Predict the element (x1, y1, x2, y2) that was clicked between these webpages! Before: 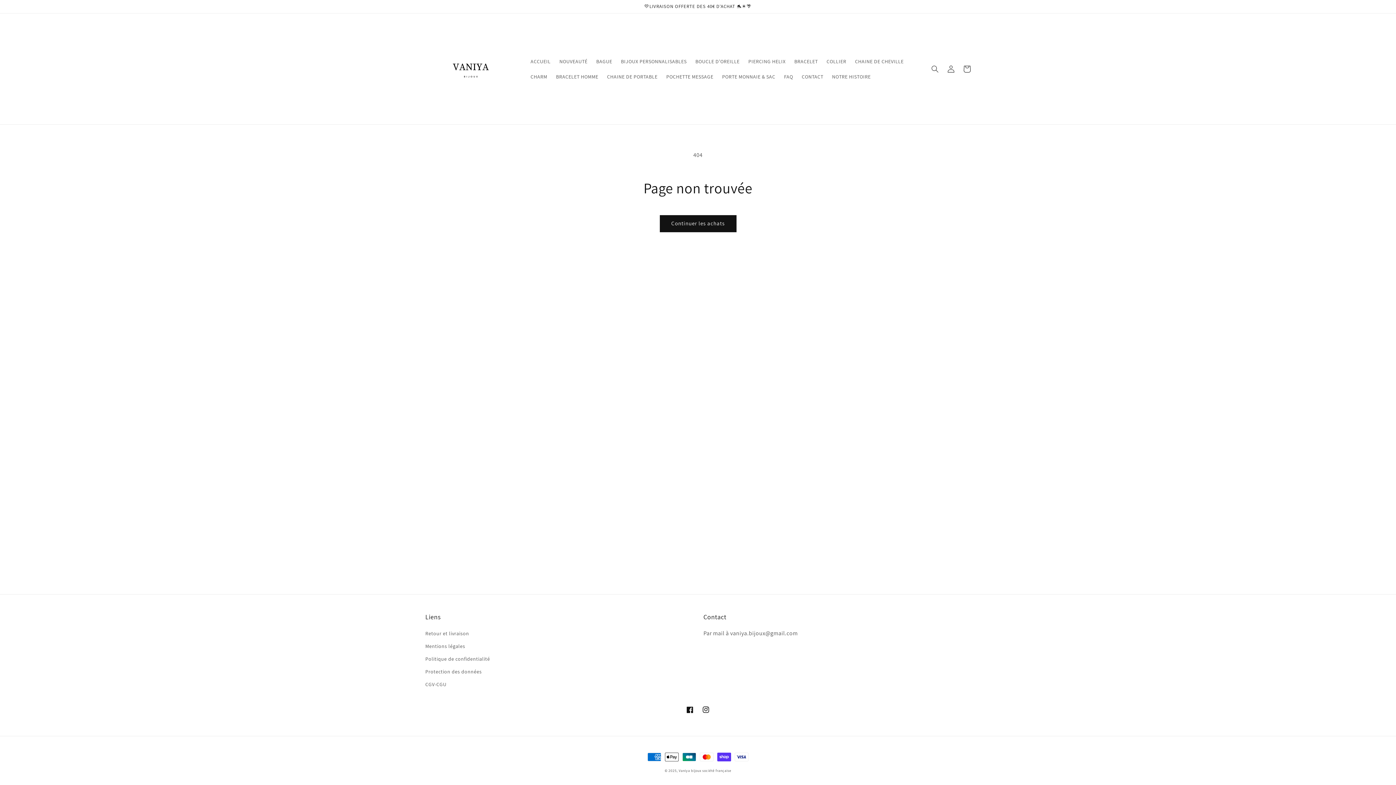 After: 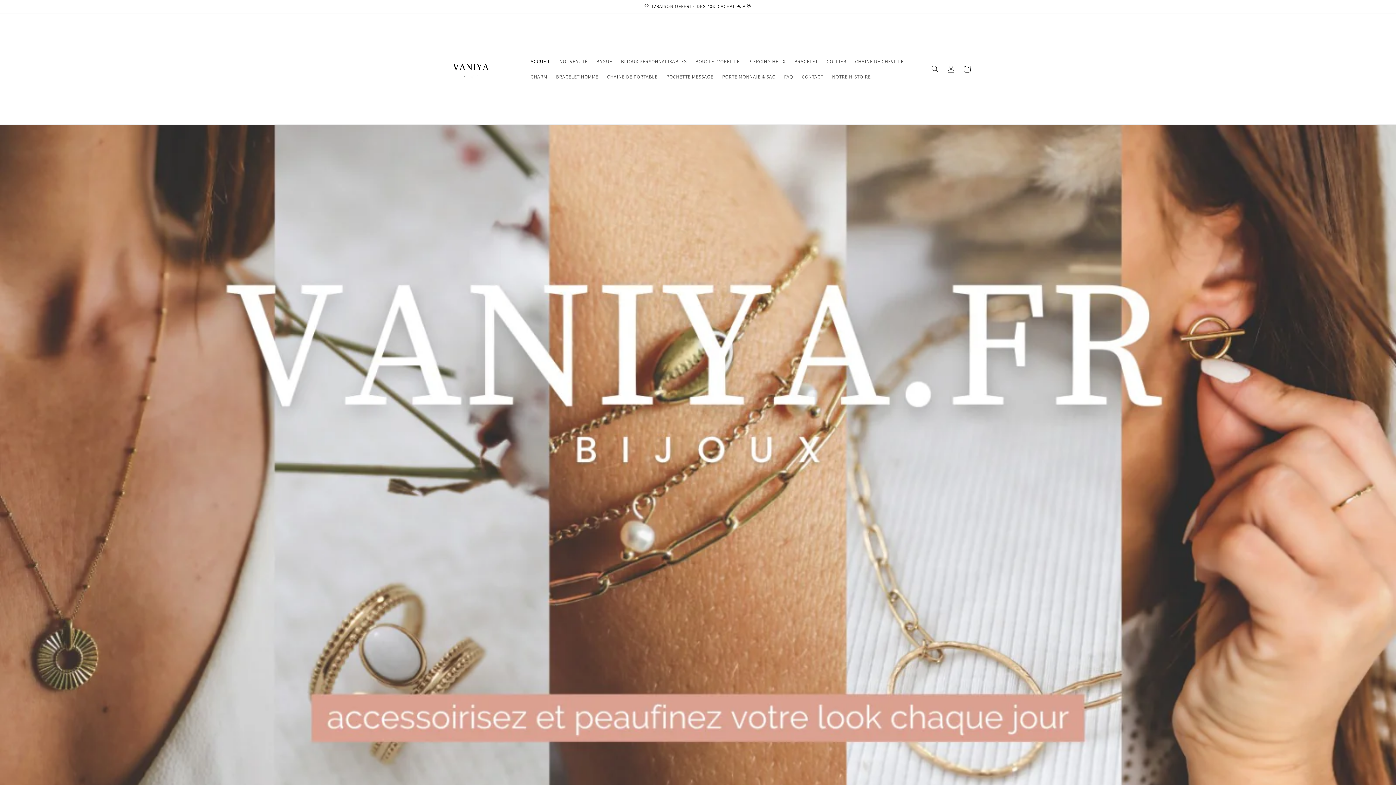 Action: bbox: (678, 768, 701, 773) label: Vaniya bijoux